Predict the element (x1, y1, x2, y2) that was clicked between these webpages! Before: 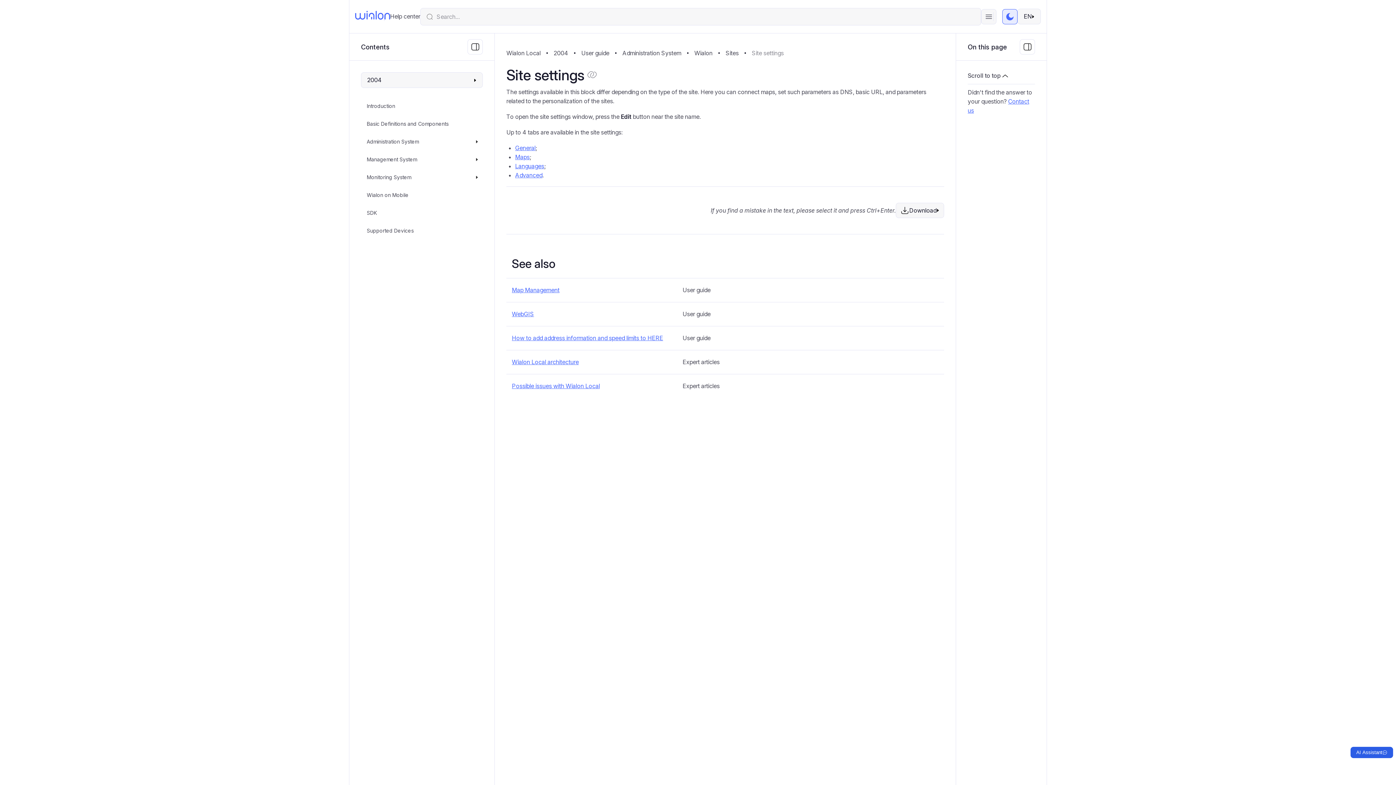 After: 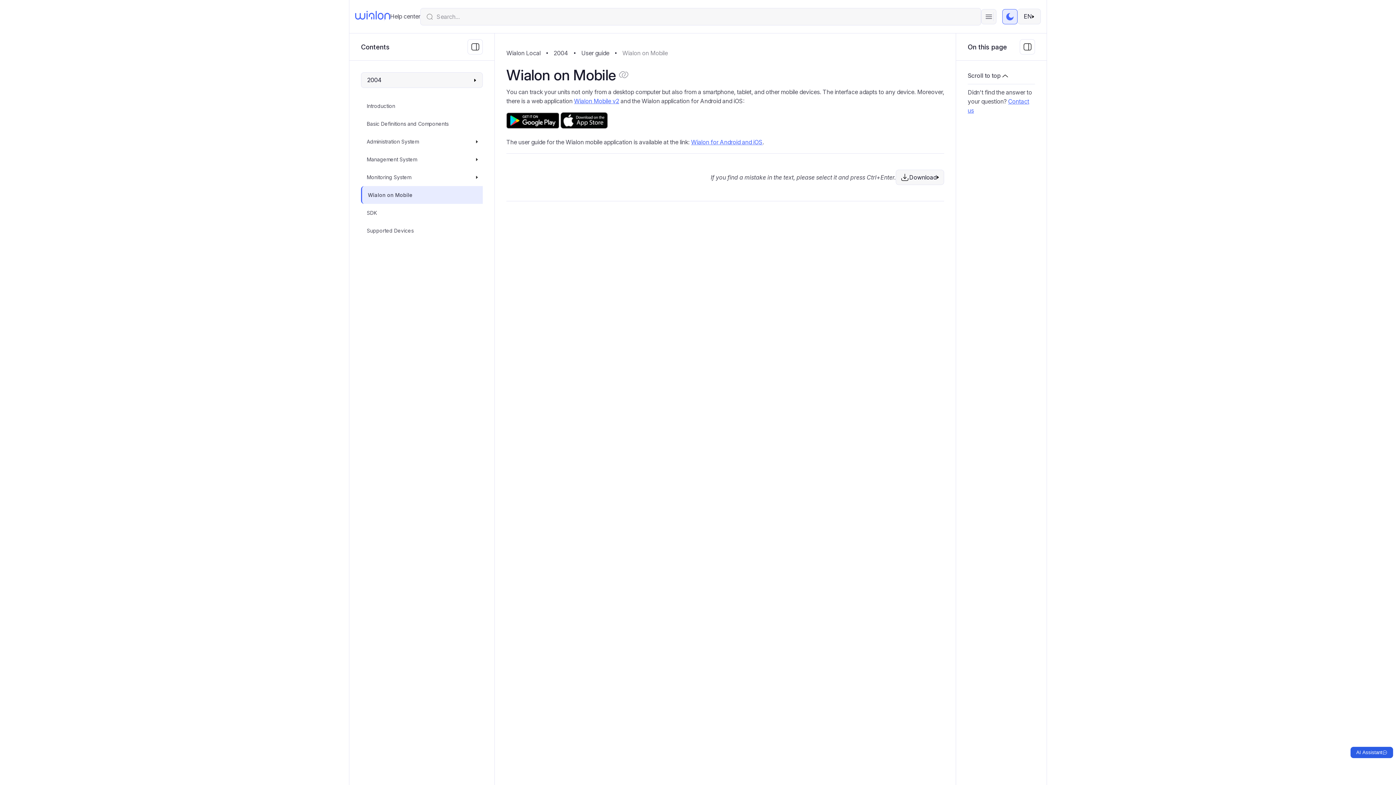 Action: label: Wialon on Mobile bbox: (361, 186, 482, 204)